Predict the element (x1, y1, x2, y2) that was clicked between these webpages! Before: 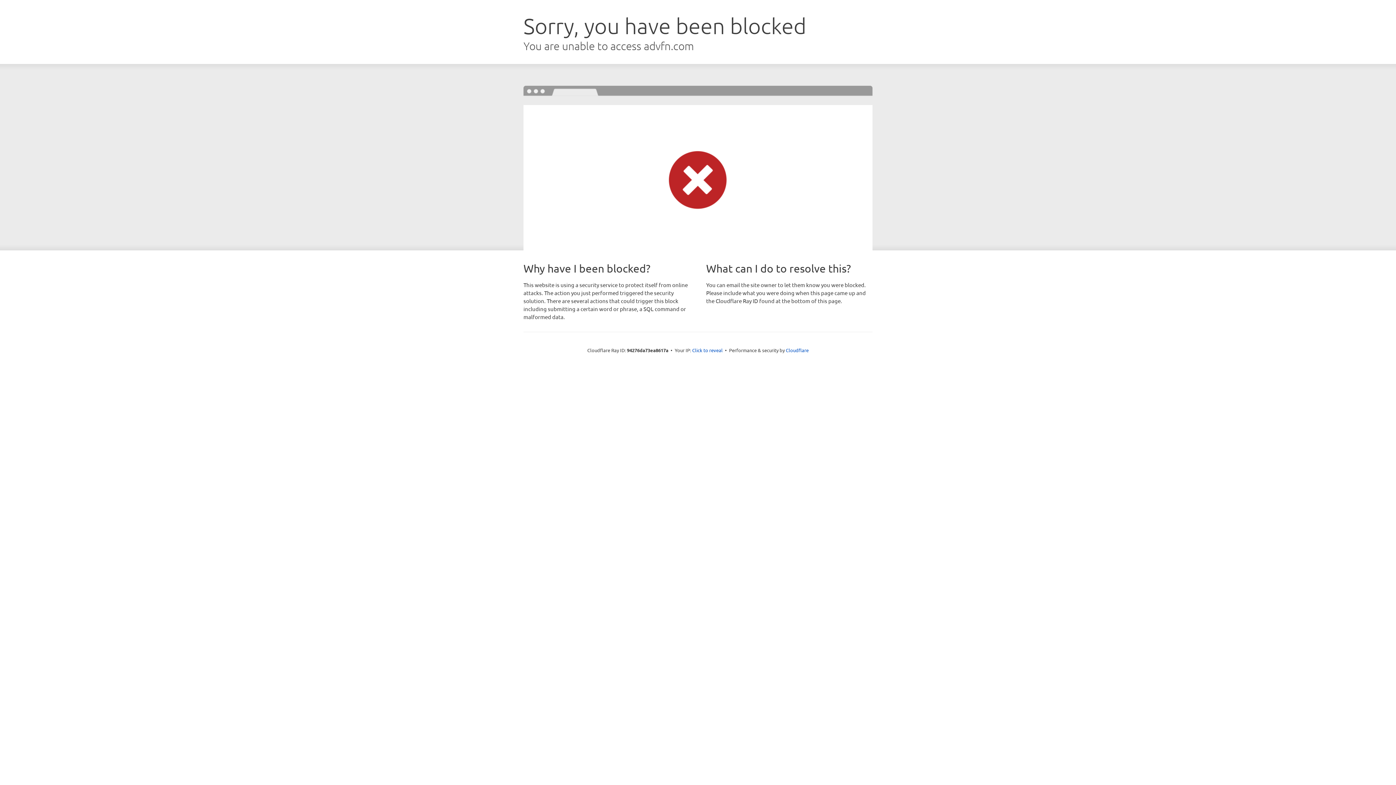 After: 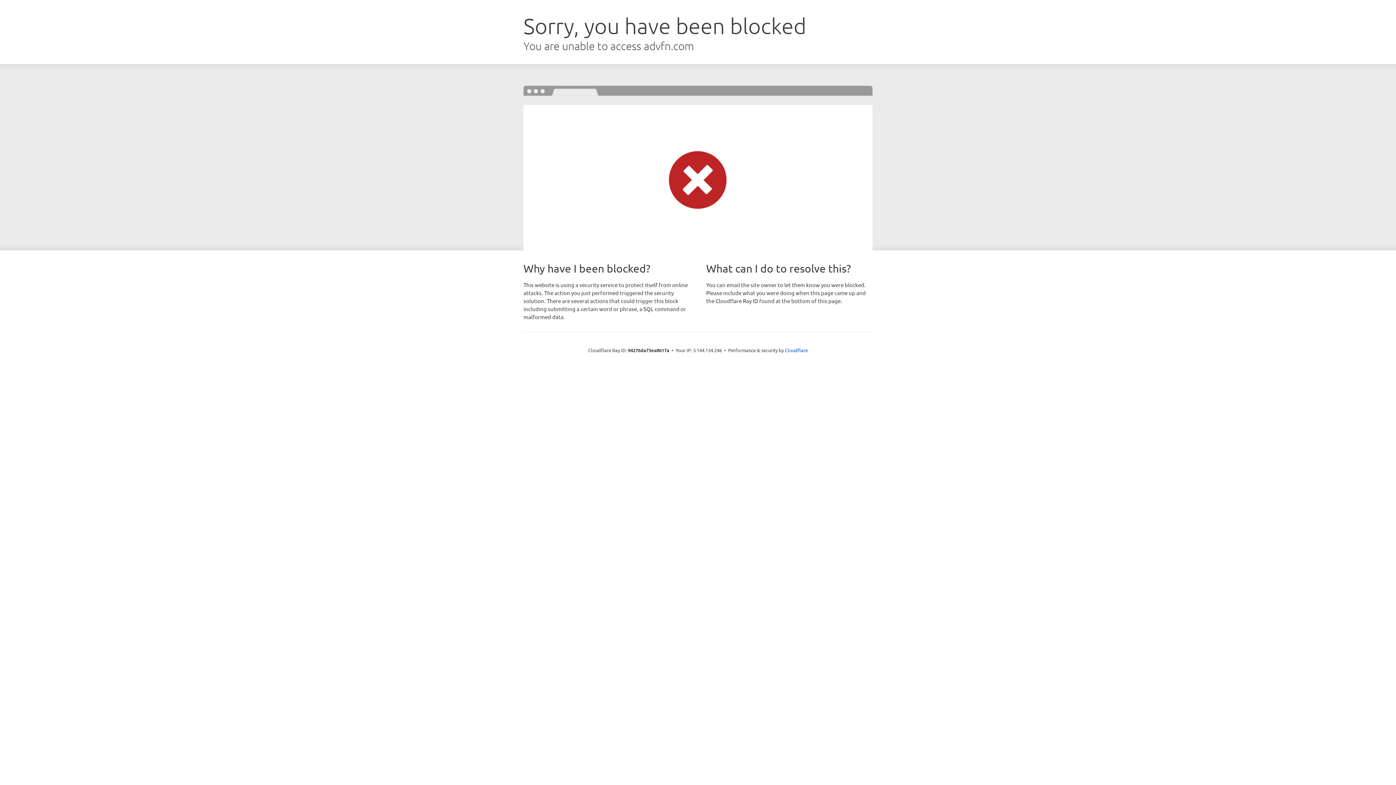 Action: label: Click to reveal bbox: (692, 346, 722, 353)